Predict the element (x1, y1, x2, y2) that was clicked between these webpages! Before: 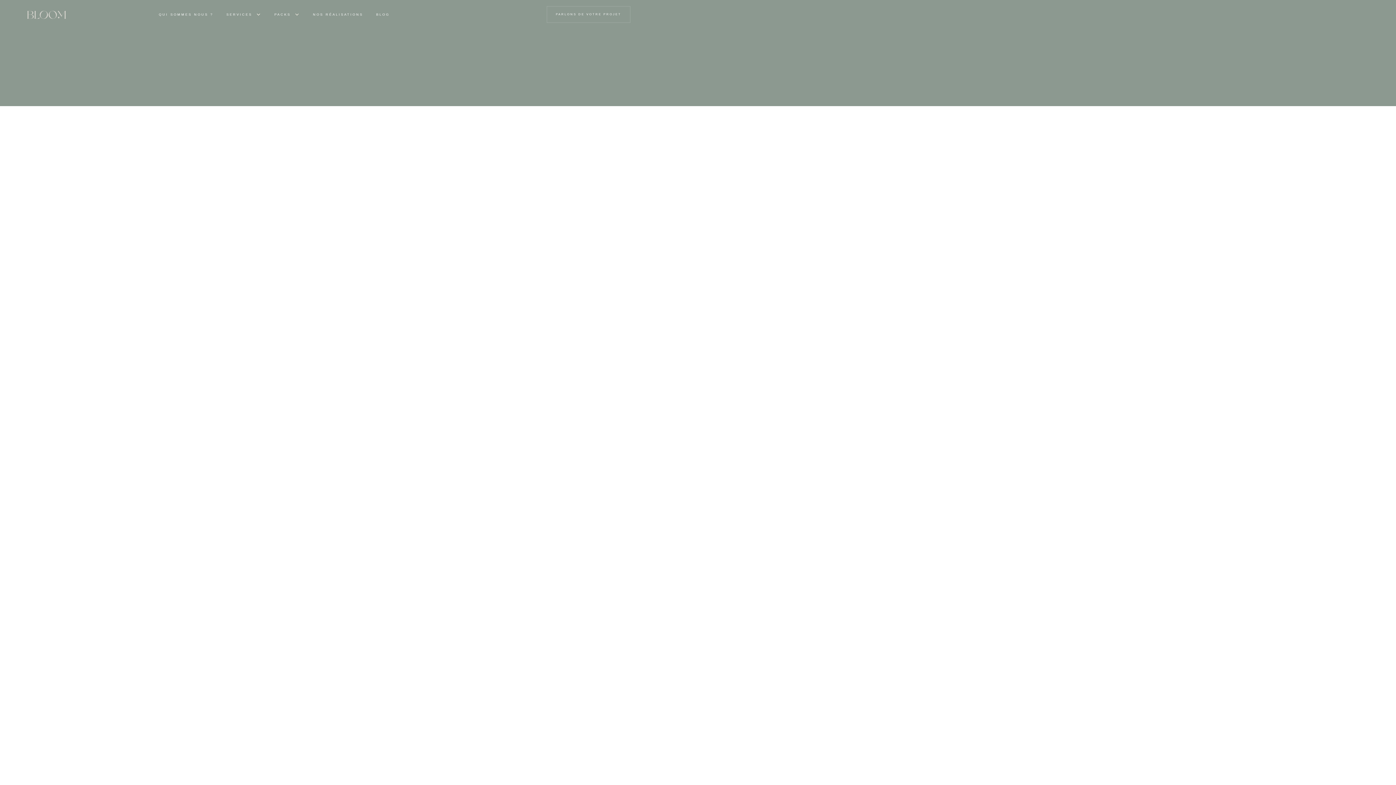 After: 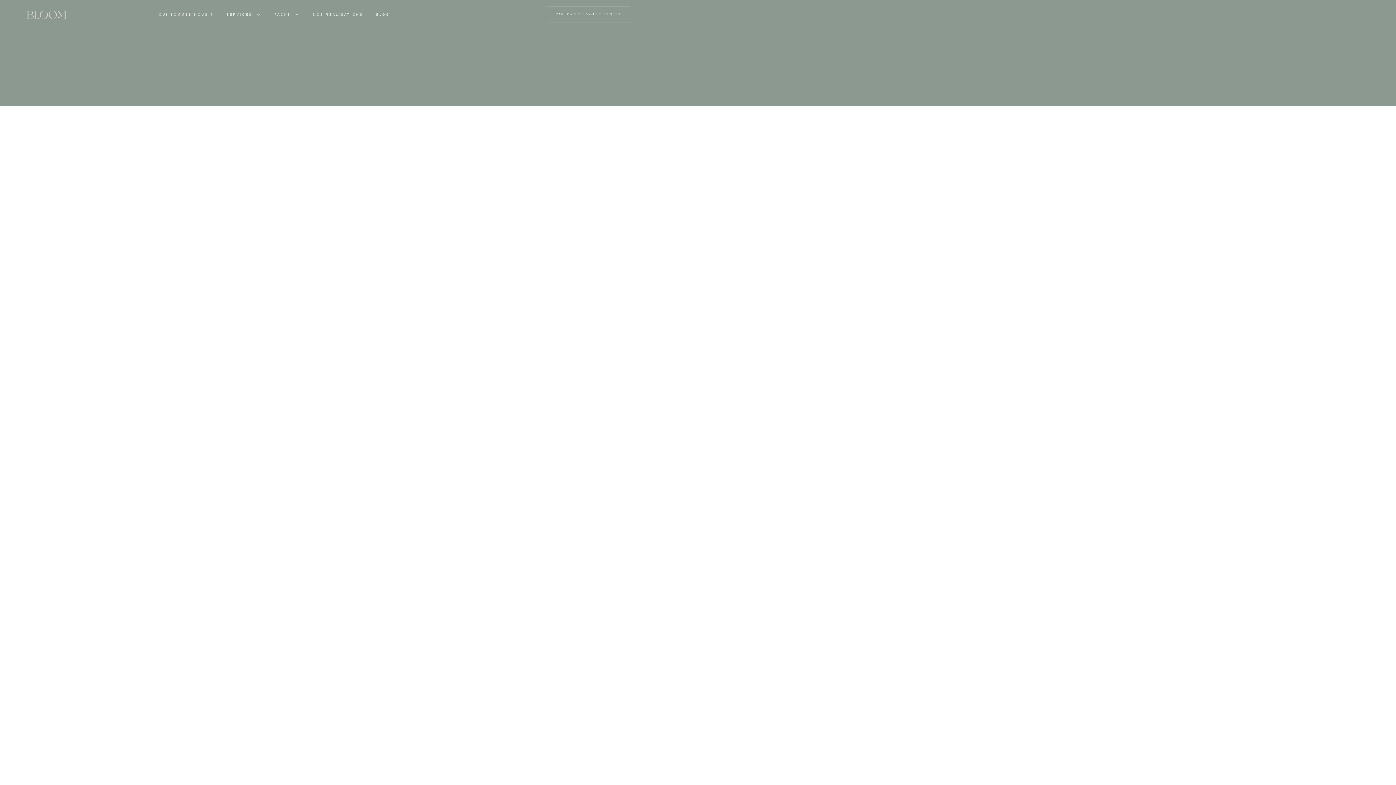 Action: label: PACKS bbox: (274, 0, 299, 29)